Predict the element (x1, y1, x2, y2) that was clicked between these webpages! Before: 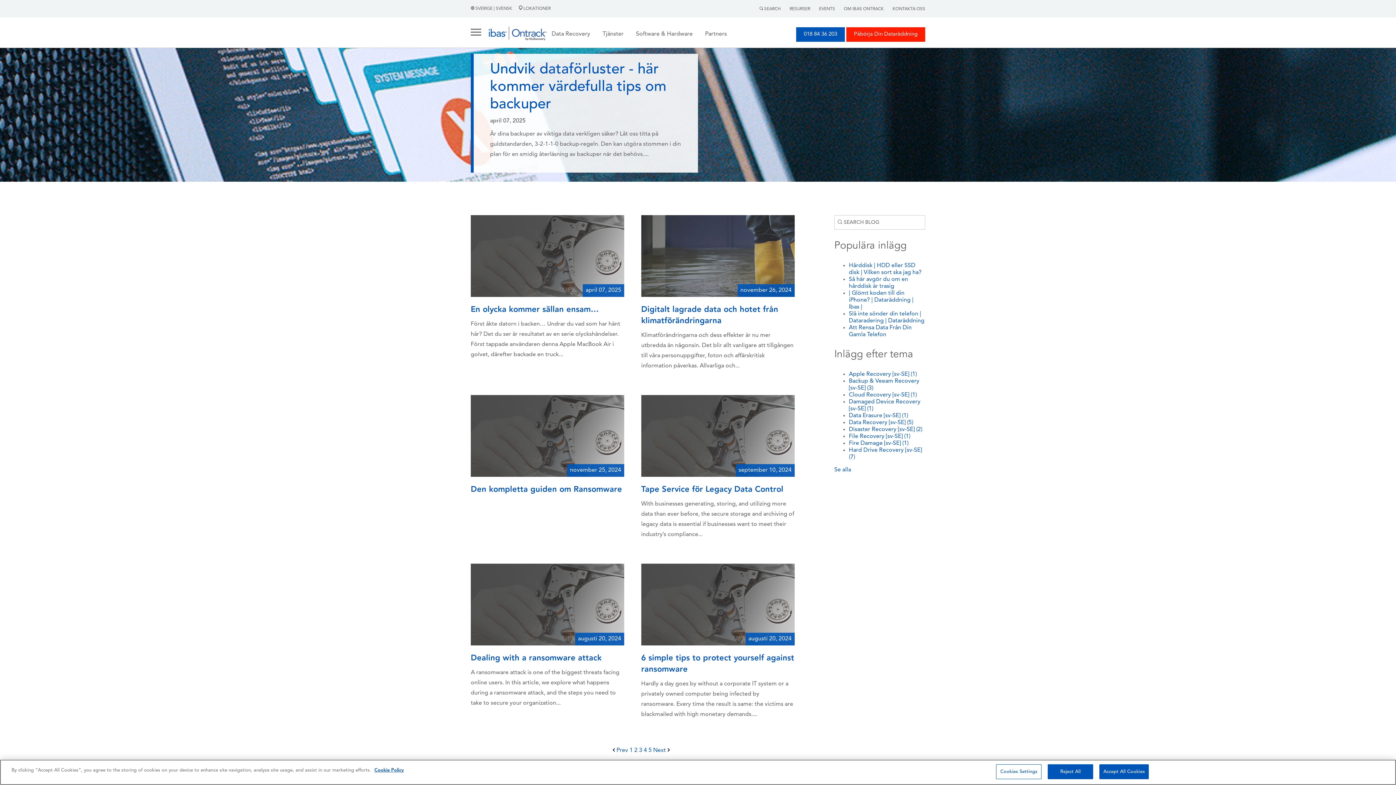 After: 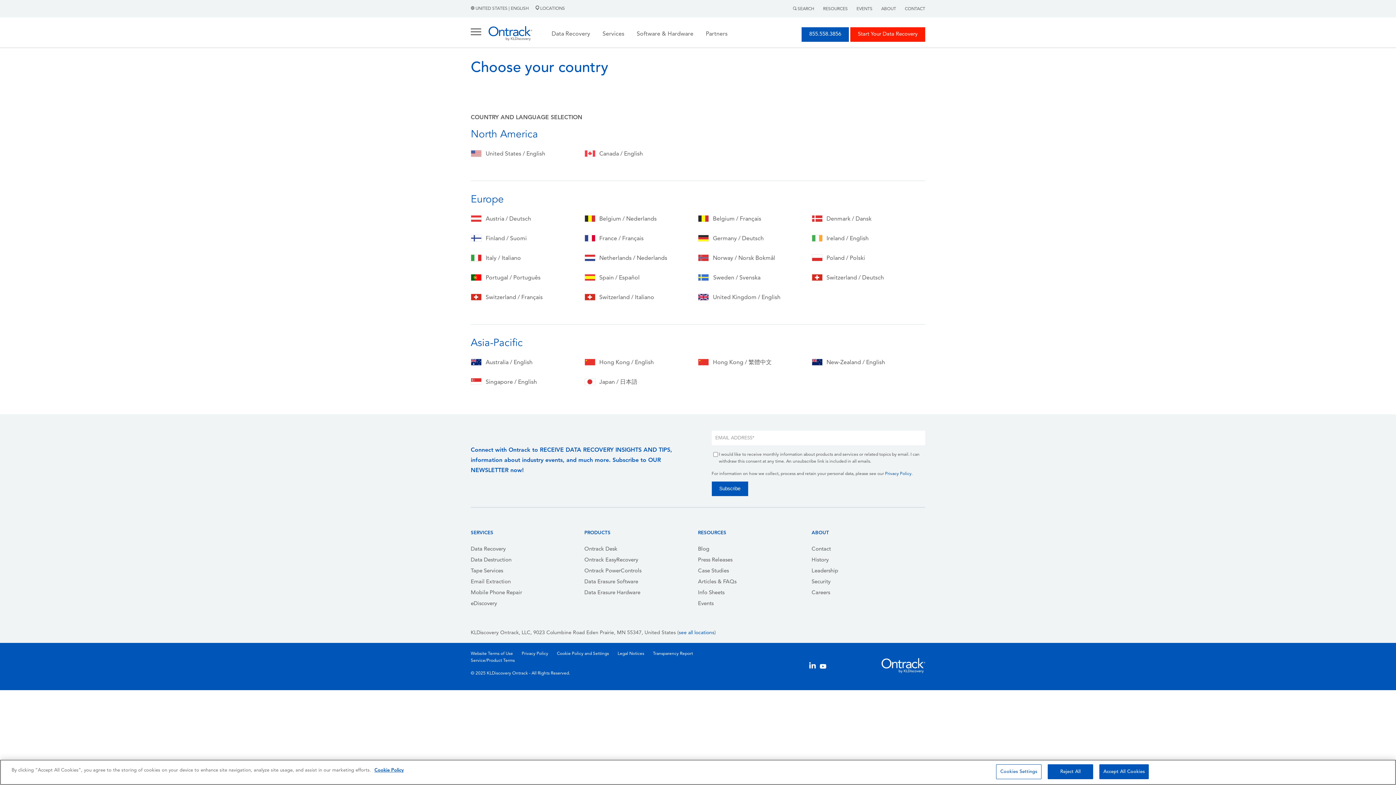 Action: label:  SVERIGE | SVENSK  bbox: (470, 6, 513, 10)